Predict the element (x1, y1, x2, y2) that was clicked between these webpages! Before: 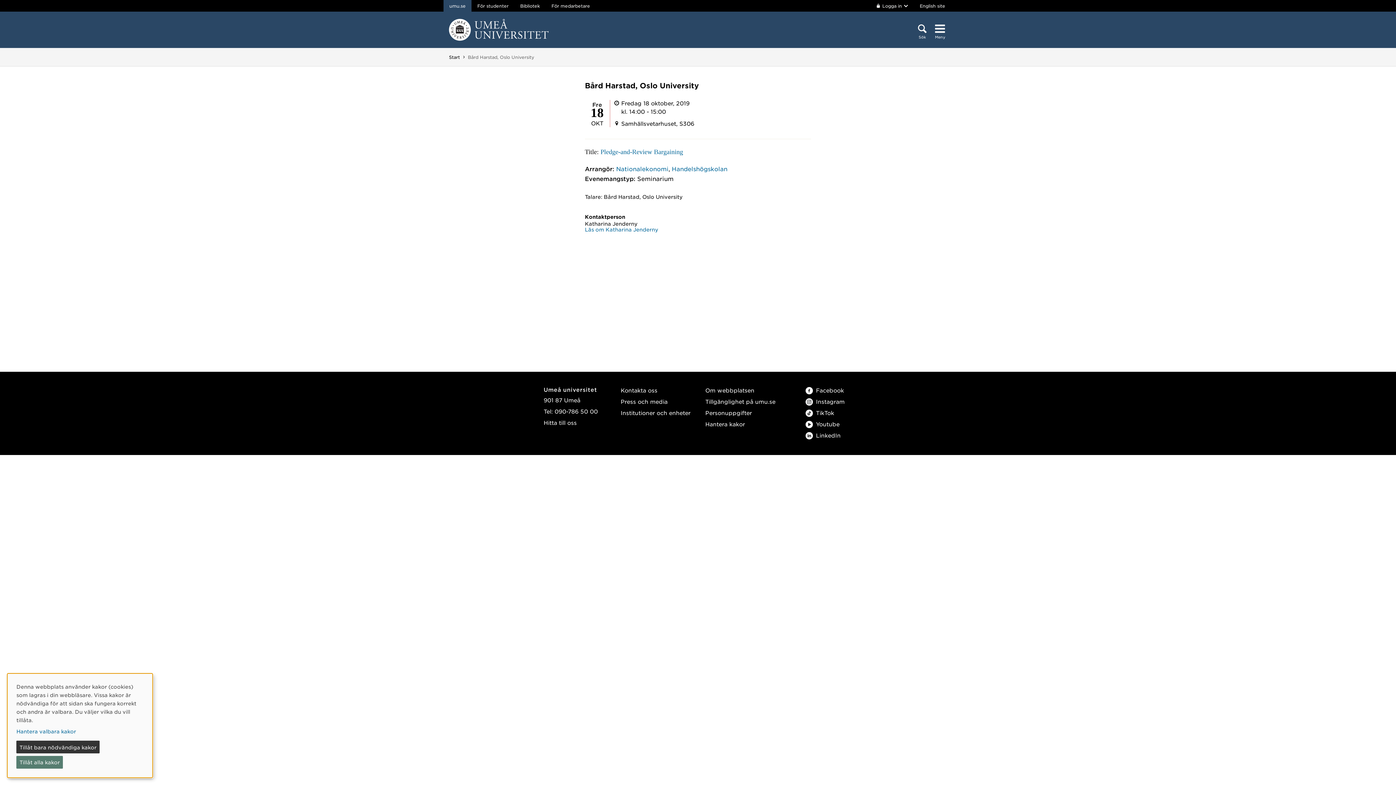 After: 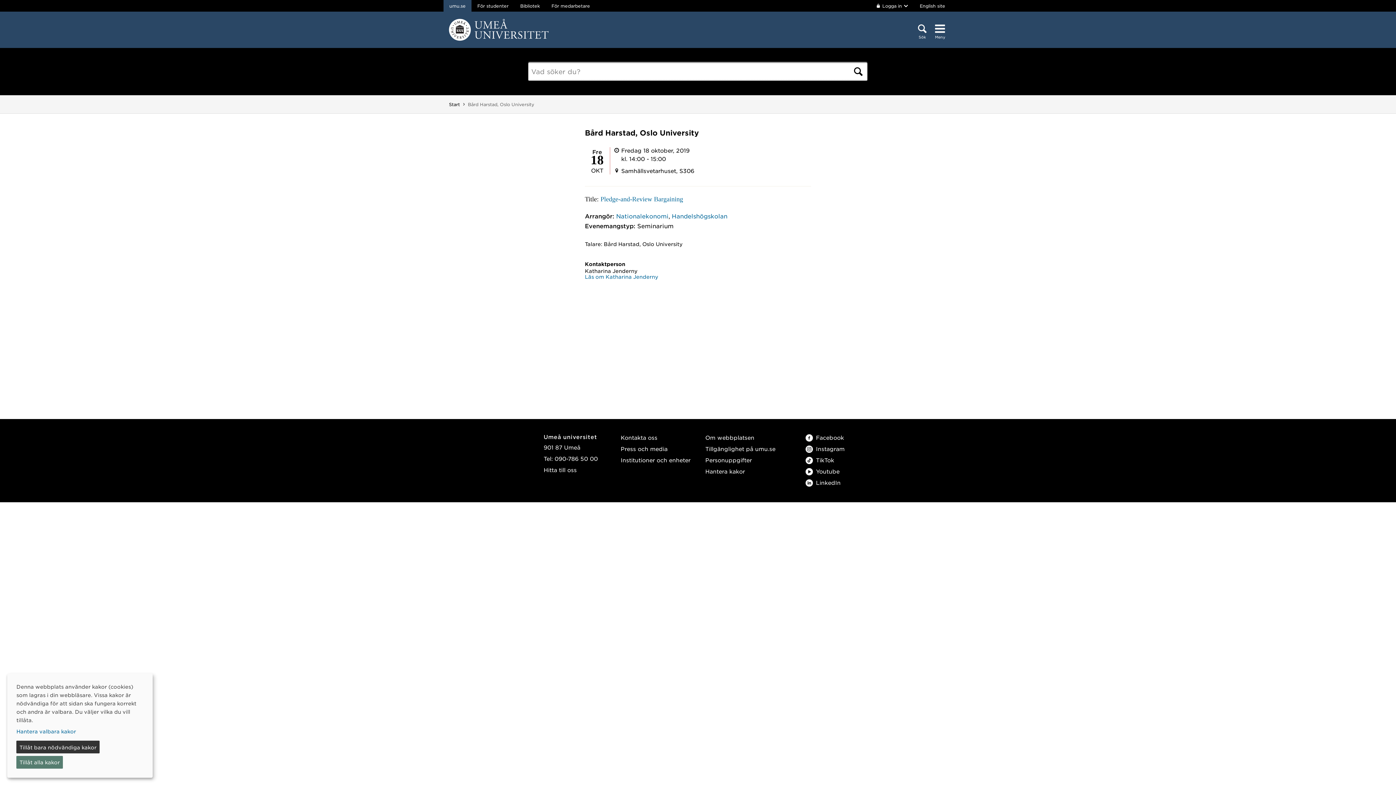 Action: label: Sök bbox: (915, 22, 929, 41)